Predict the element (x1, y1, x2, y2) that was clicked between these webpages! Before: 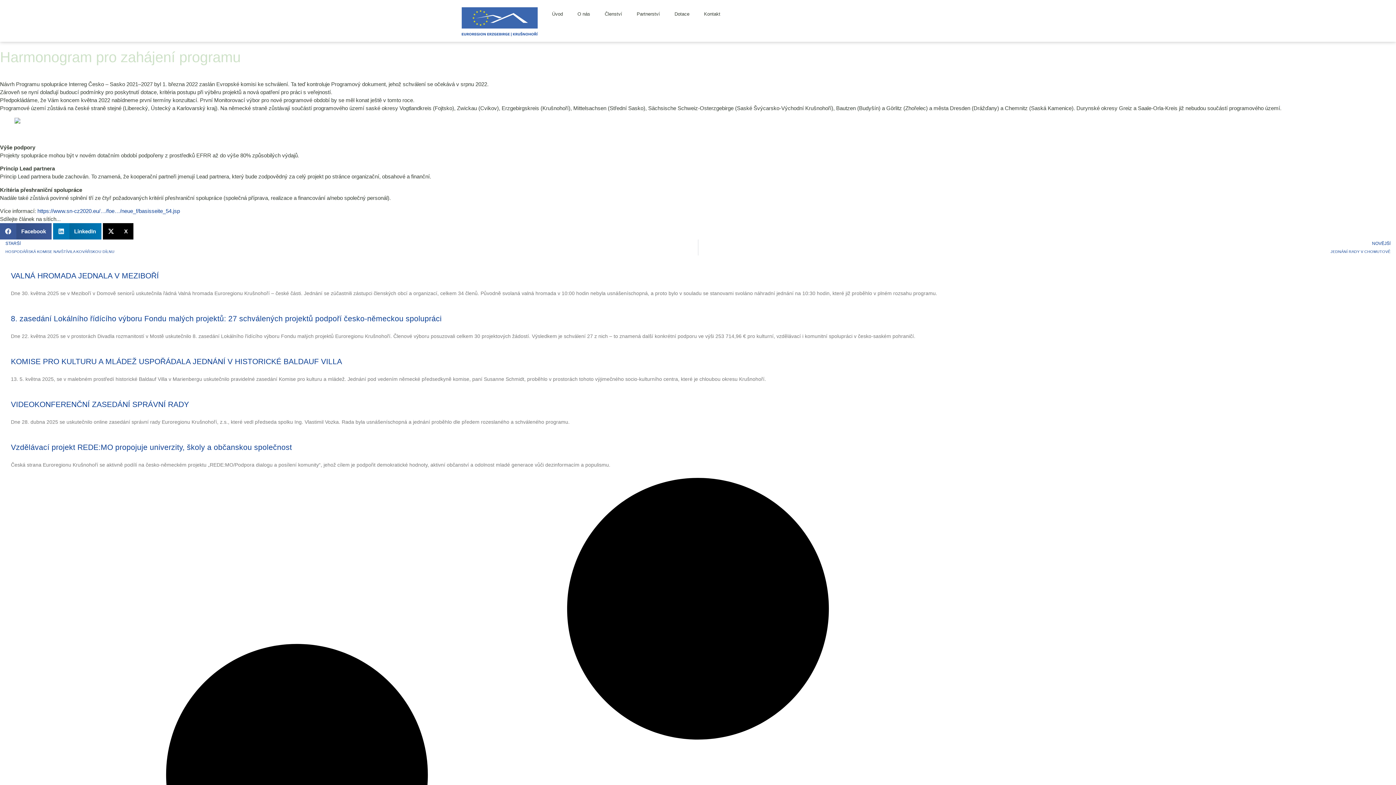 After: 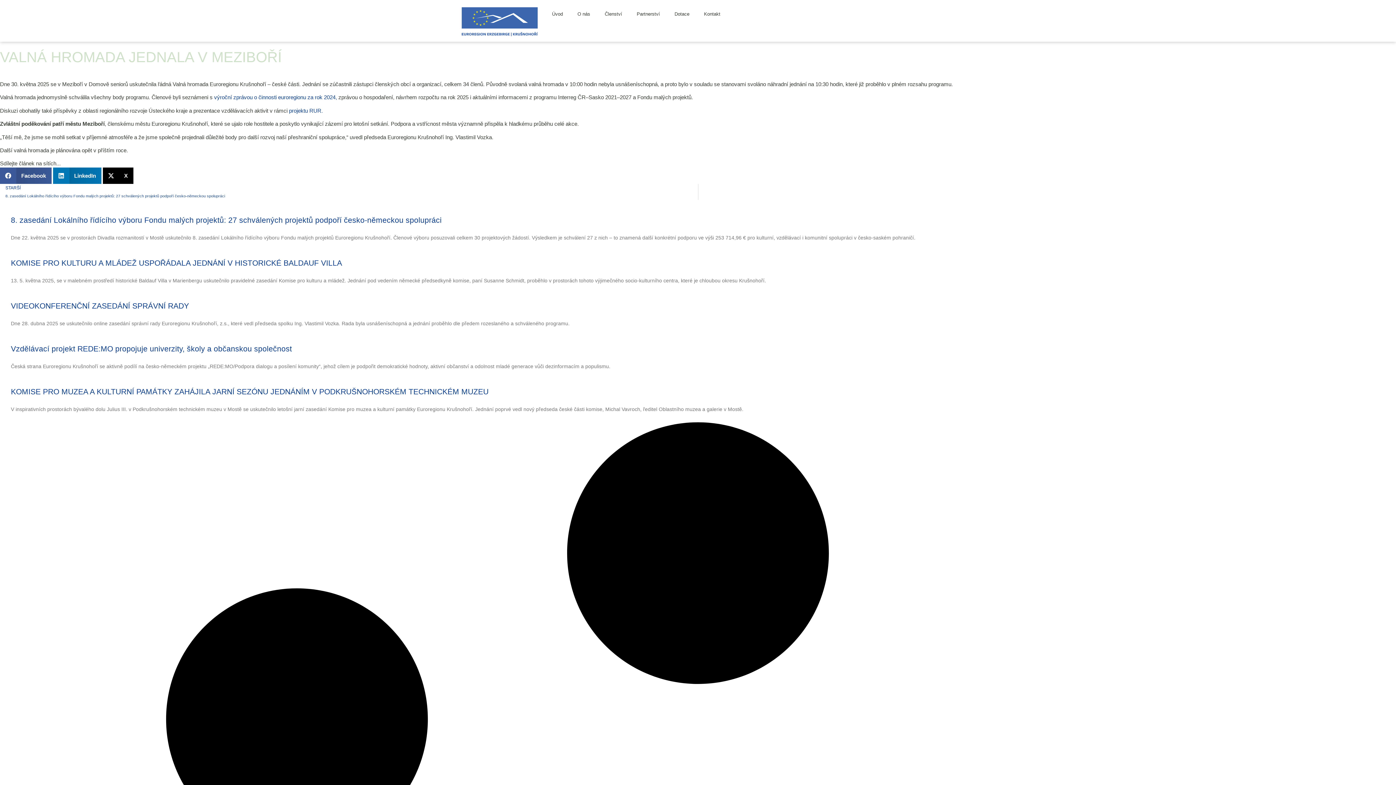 Action: label: VALNÁ HROMADA JEDNALA V MEZIBOŘÍ bbox: (10, 271, 158, 280)